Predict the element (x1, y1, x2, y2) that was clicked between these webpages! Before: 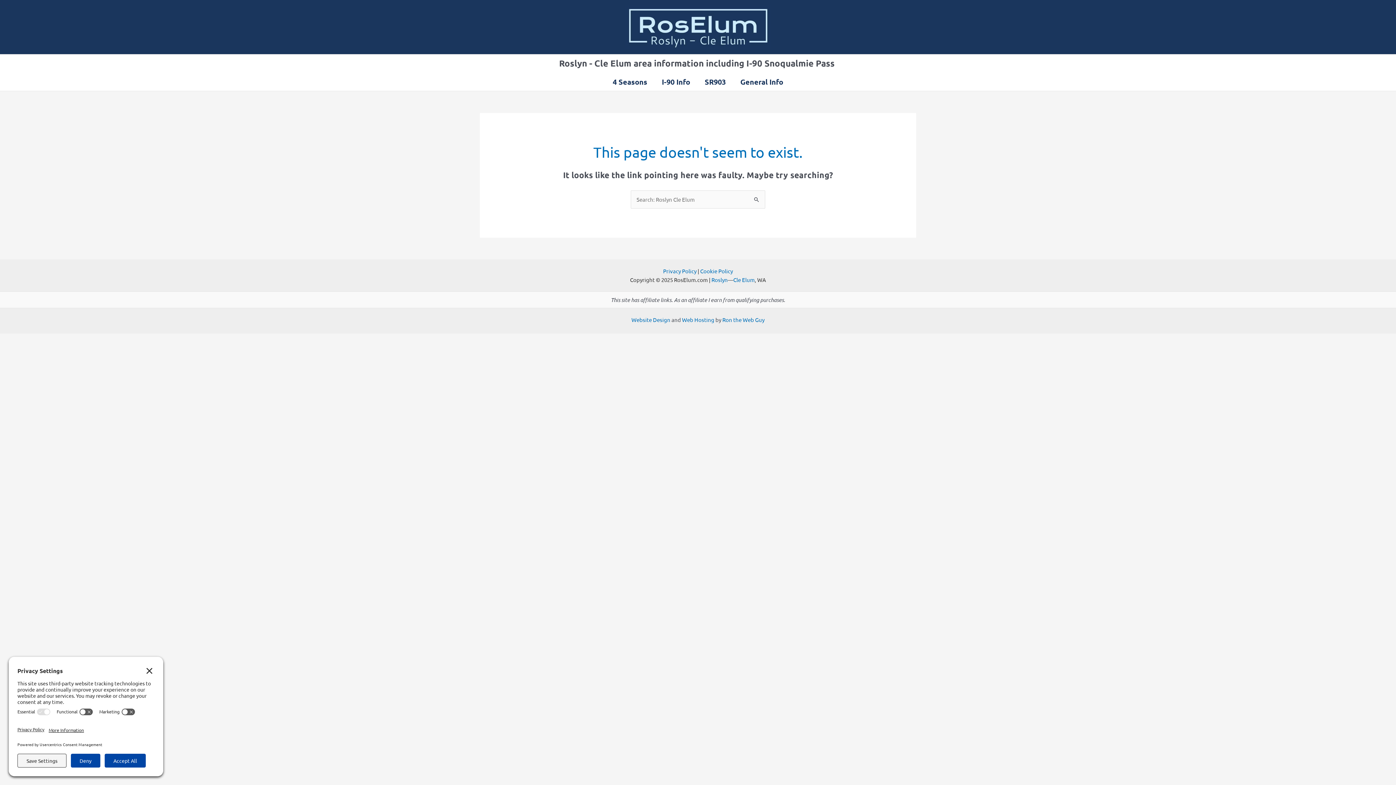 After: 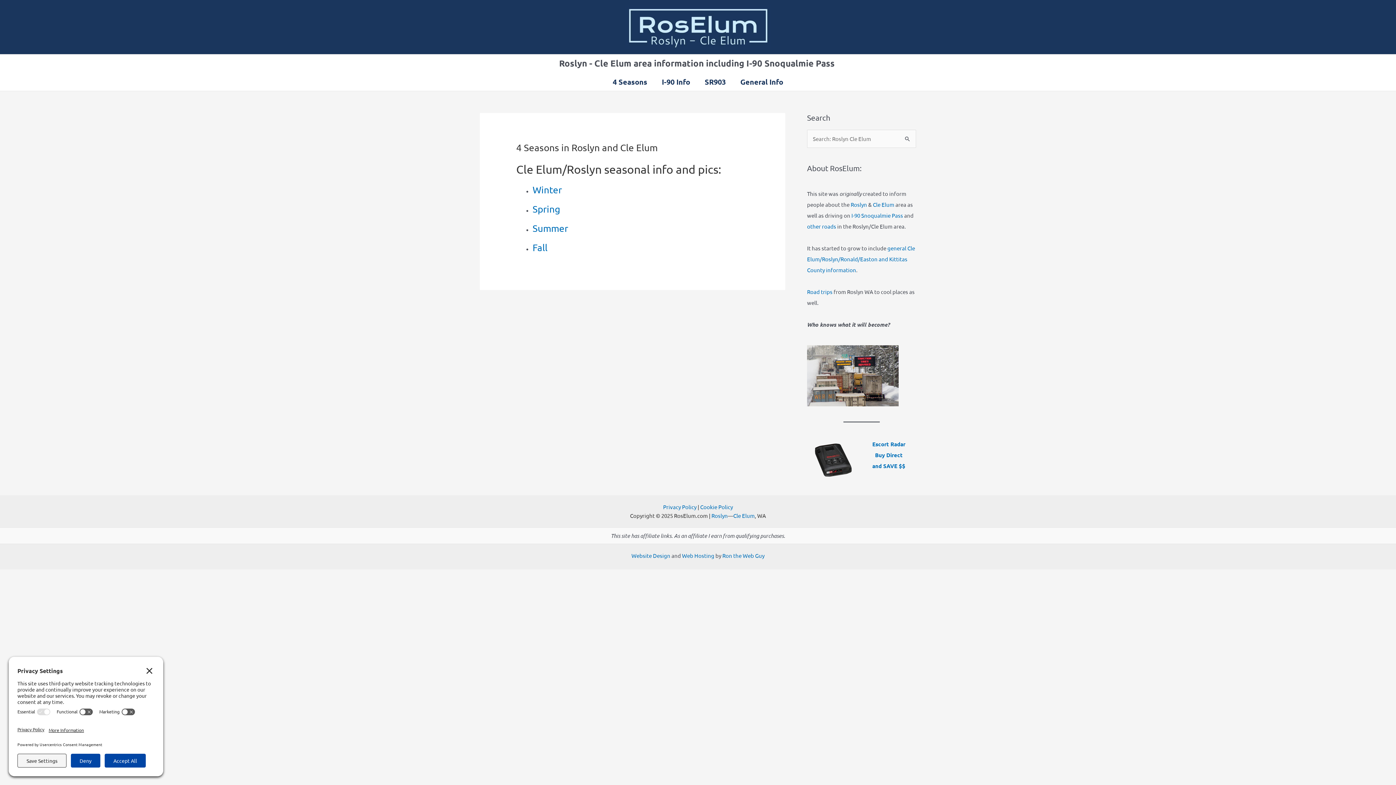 Action: label: 4 Seasons bbox: (605, 72, 654, 91)